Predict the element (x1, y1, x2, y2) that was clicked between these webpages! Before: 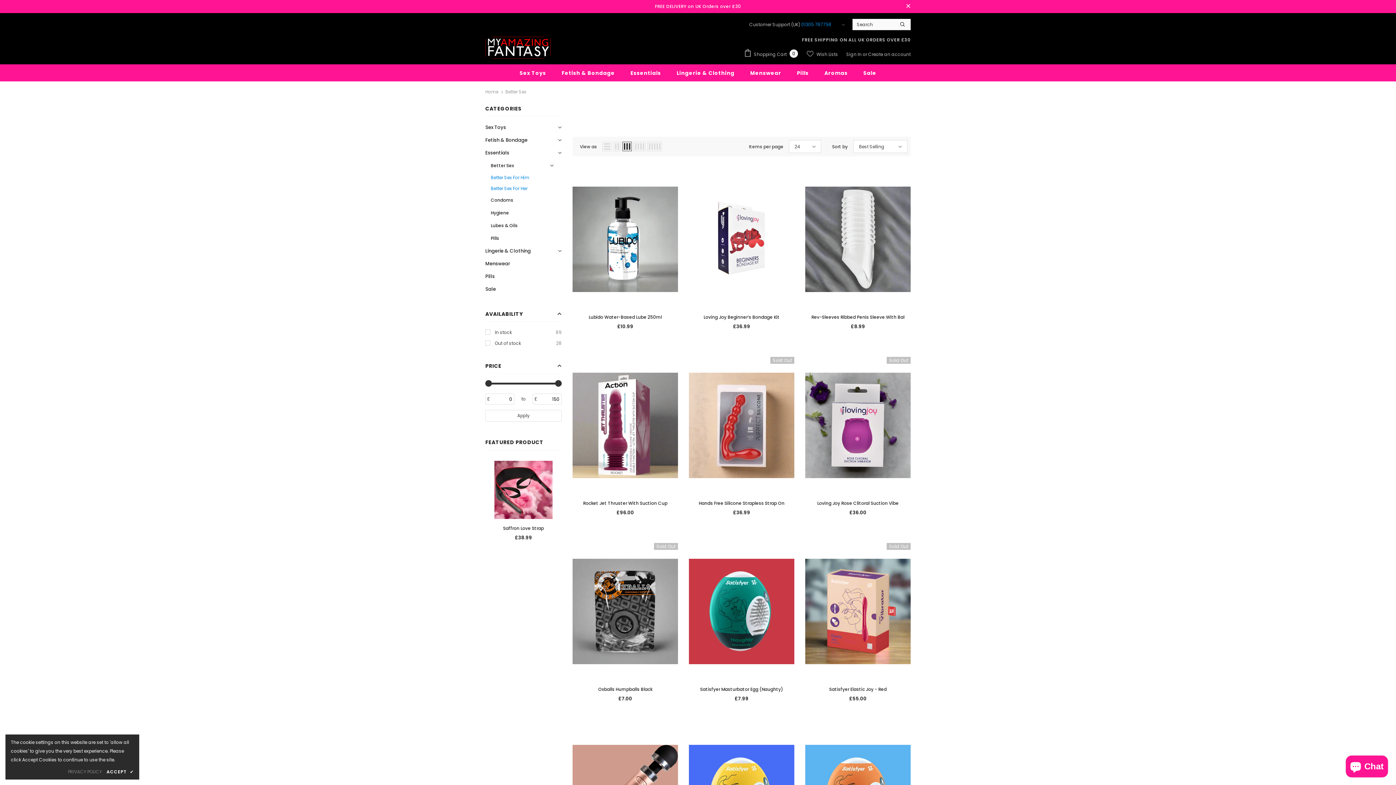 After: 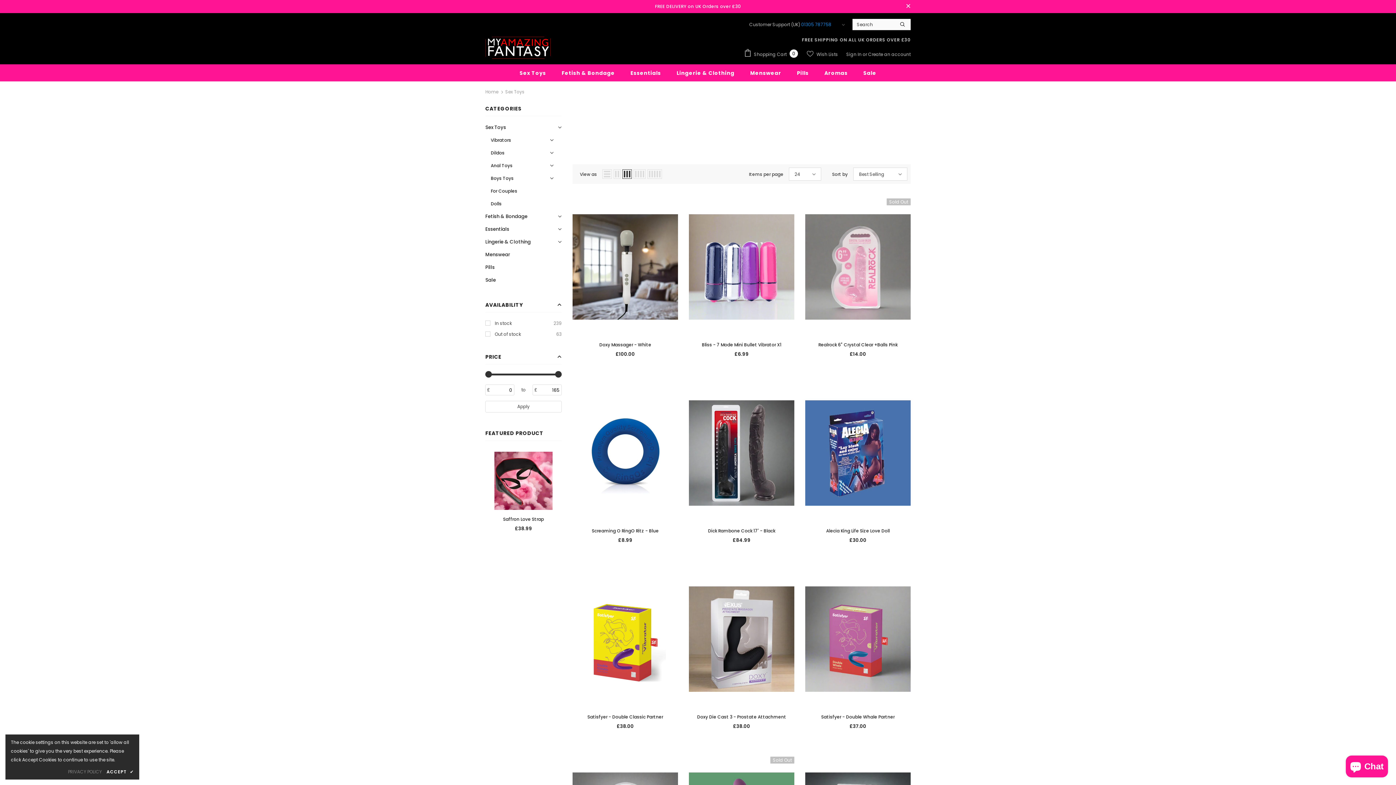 Action: label: Sex Toys bbox: (519, 64, 546, 81)